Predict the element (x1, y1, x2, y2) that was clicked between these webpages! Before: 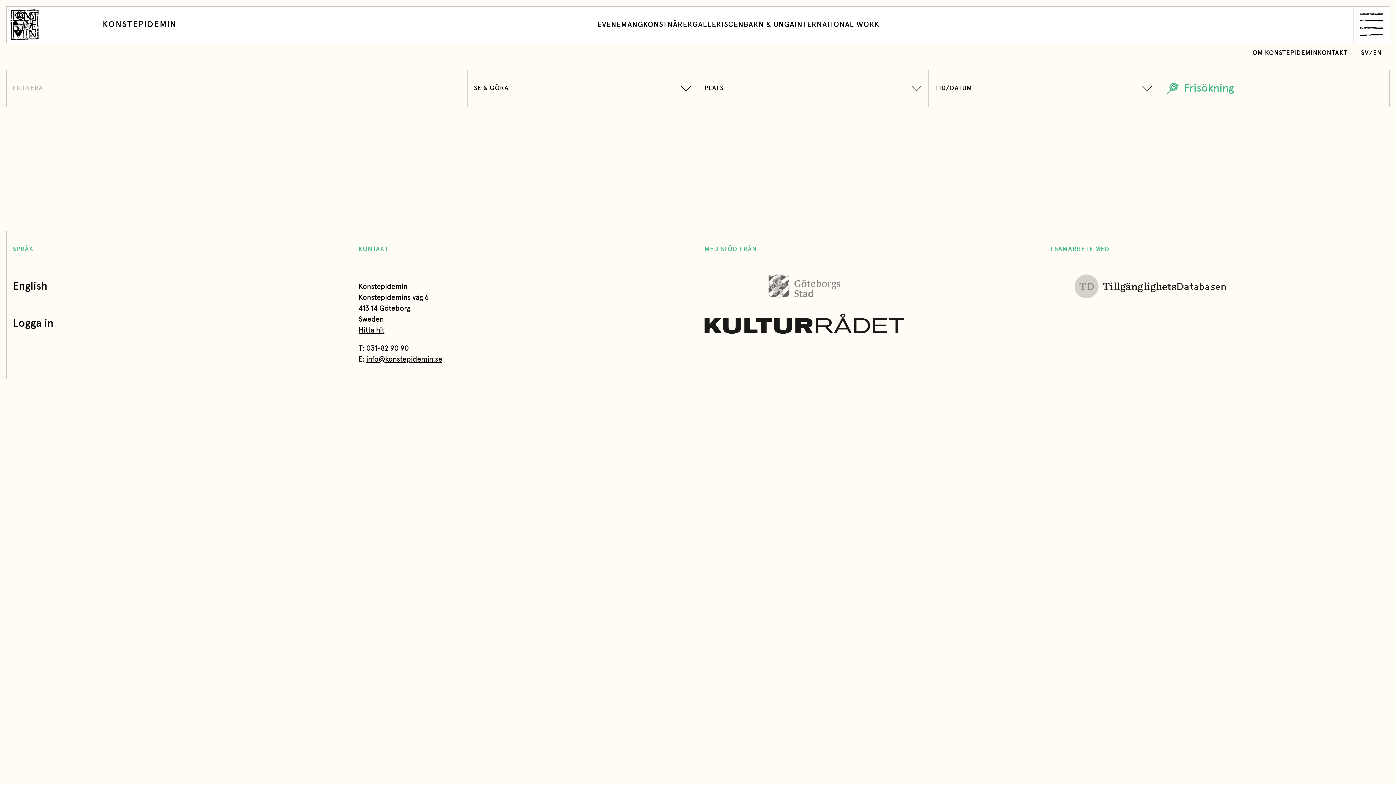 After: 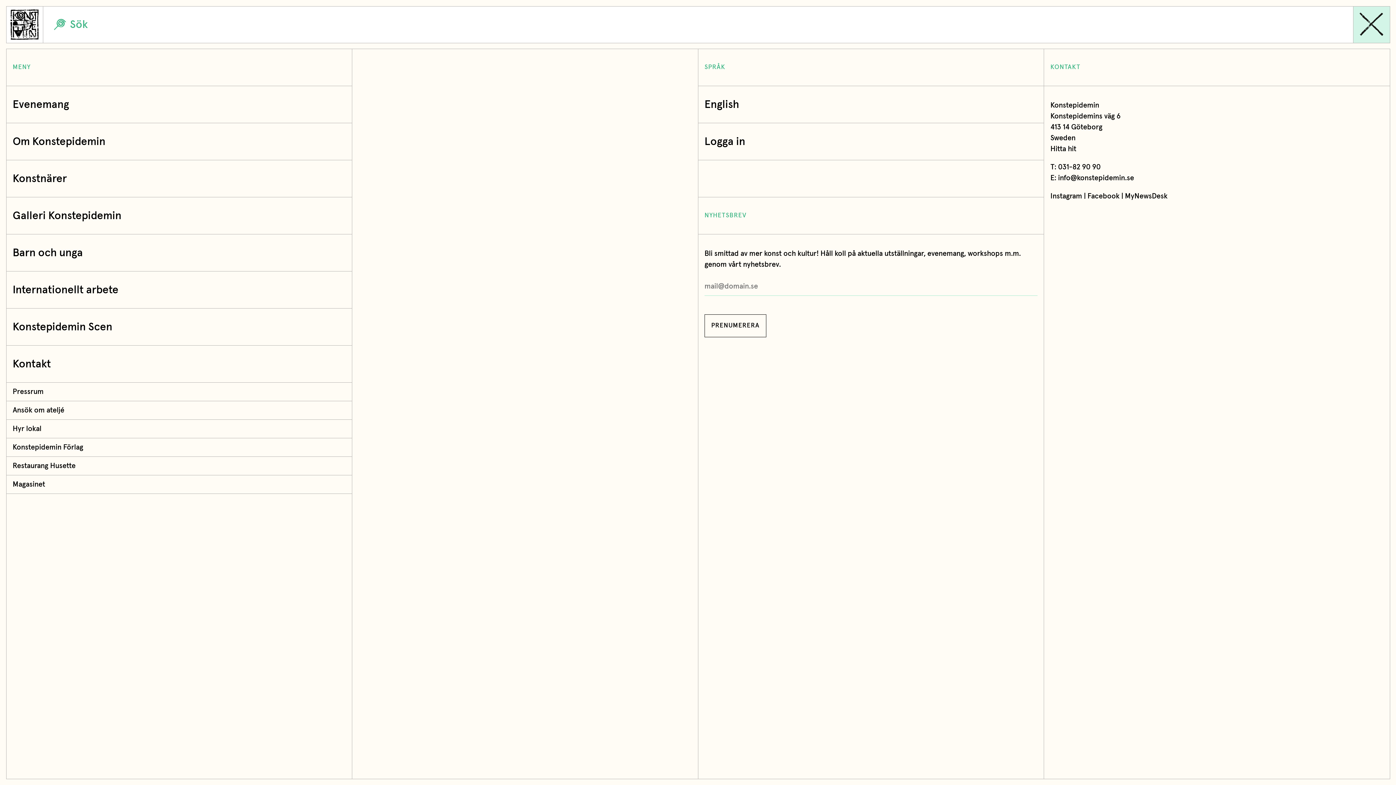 Action: bbox: (1353, 6, 1390, 42)